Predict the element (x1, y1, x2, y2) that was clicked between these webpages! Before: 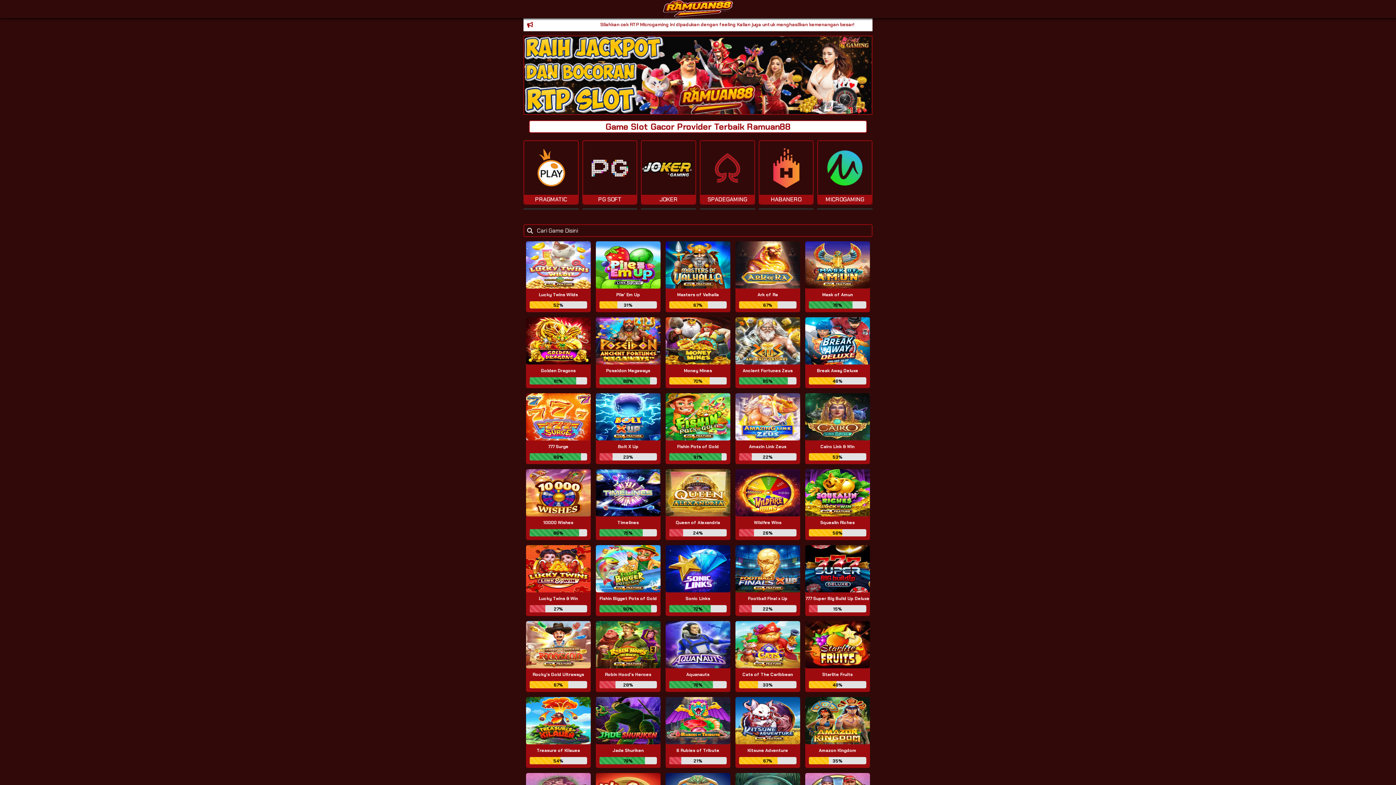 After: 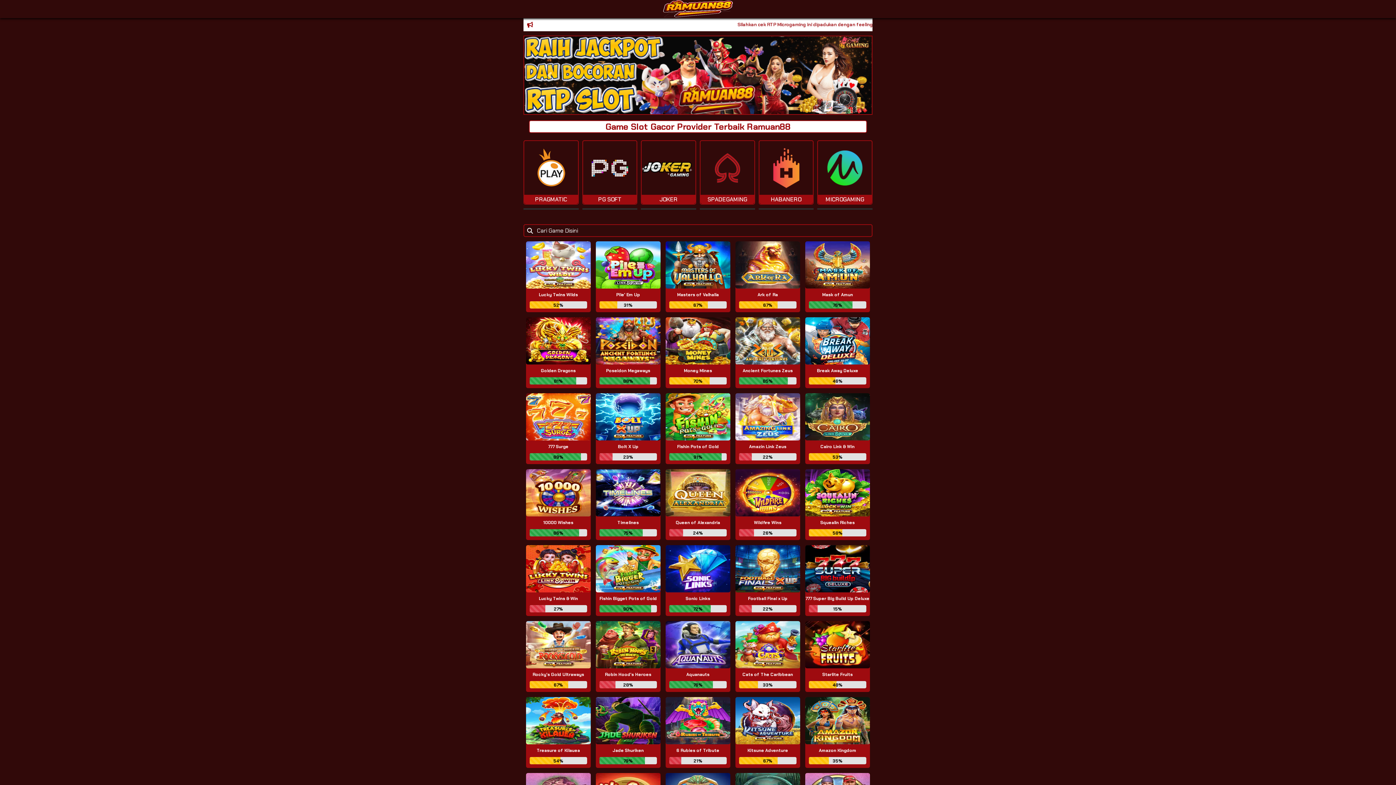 Action: bbox: (817, 140, 872, 209) label: MICROGAMING